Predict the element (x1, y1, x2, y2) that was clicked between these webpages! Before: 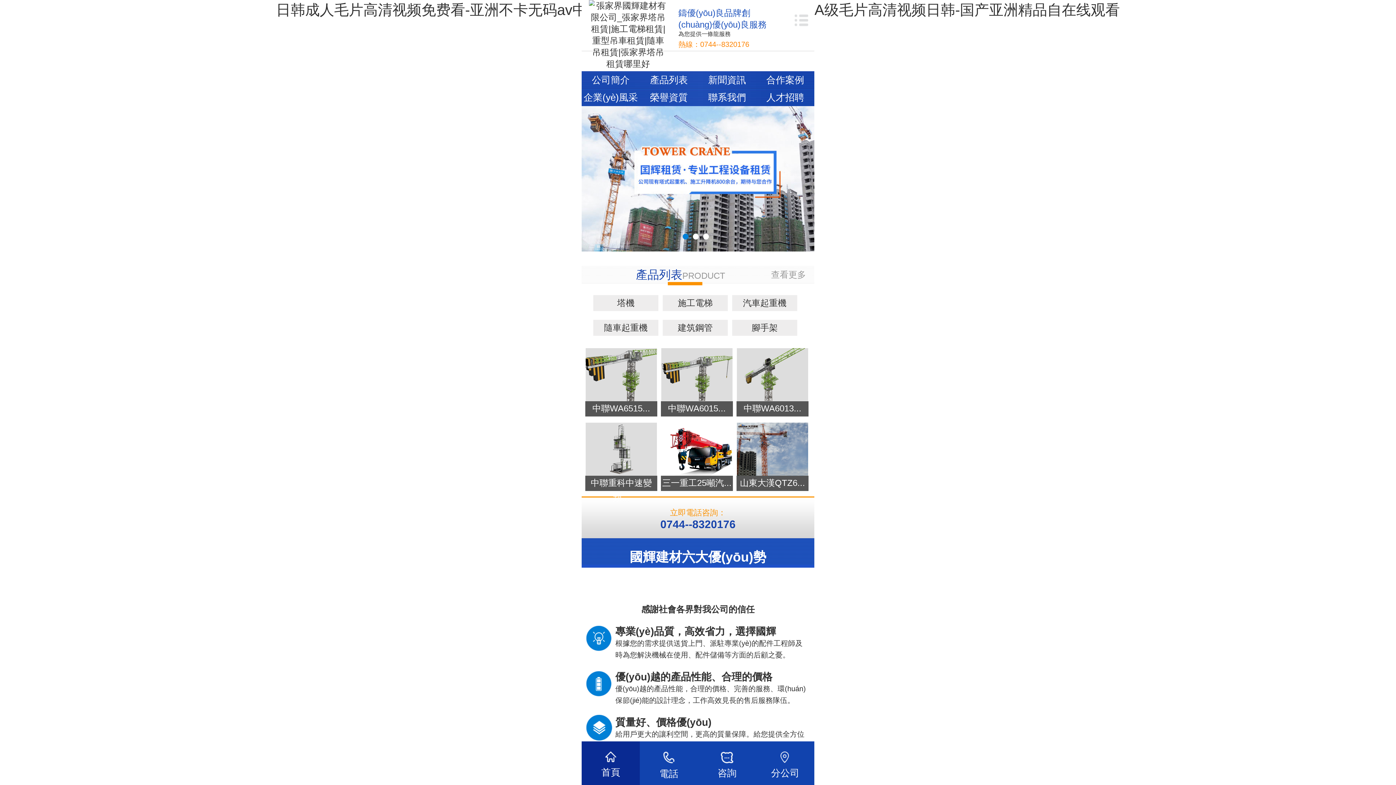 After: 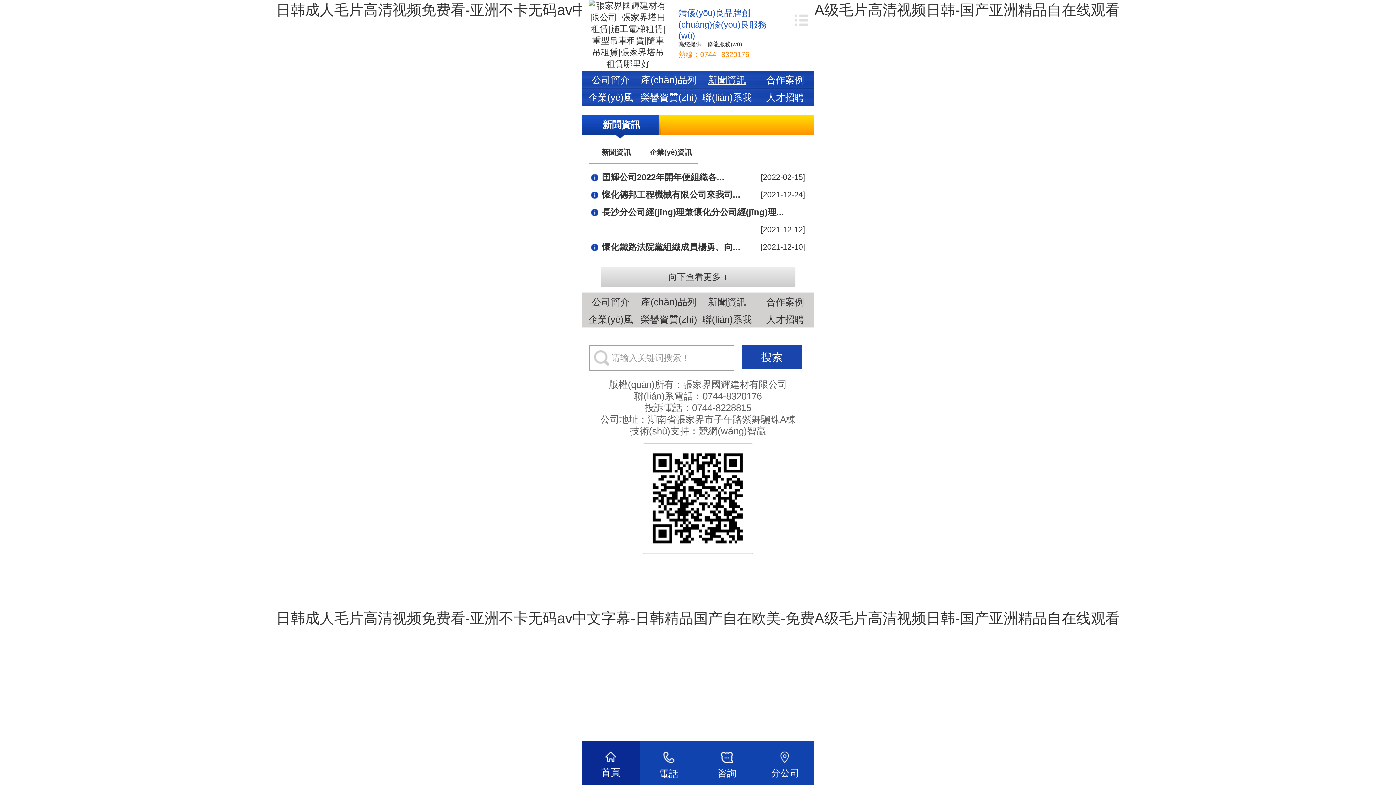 Action: label: 新聞資訊 bbox: (708, 74, 746, 85)